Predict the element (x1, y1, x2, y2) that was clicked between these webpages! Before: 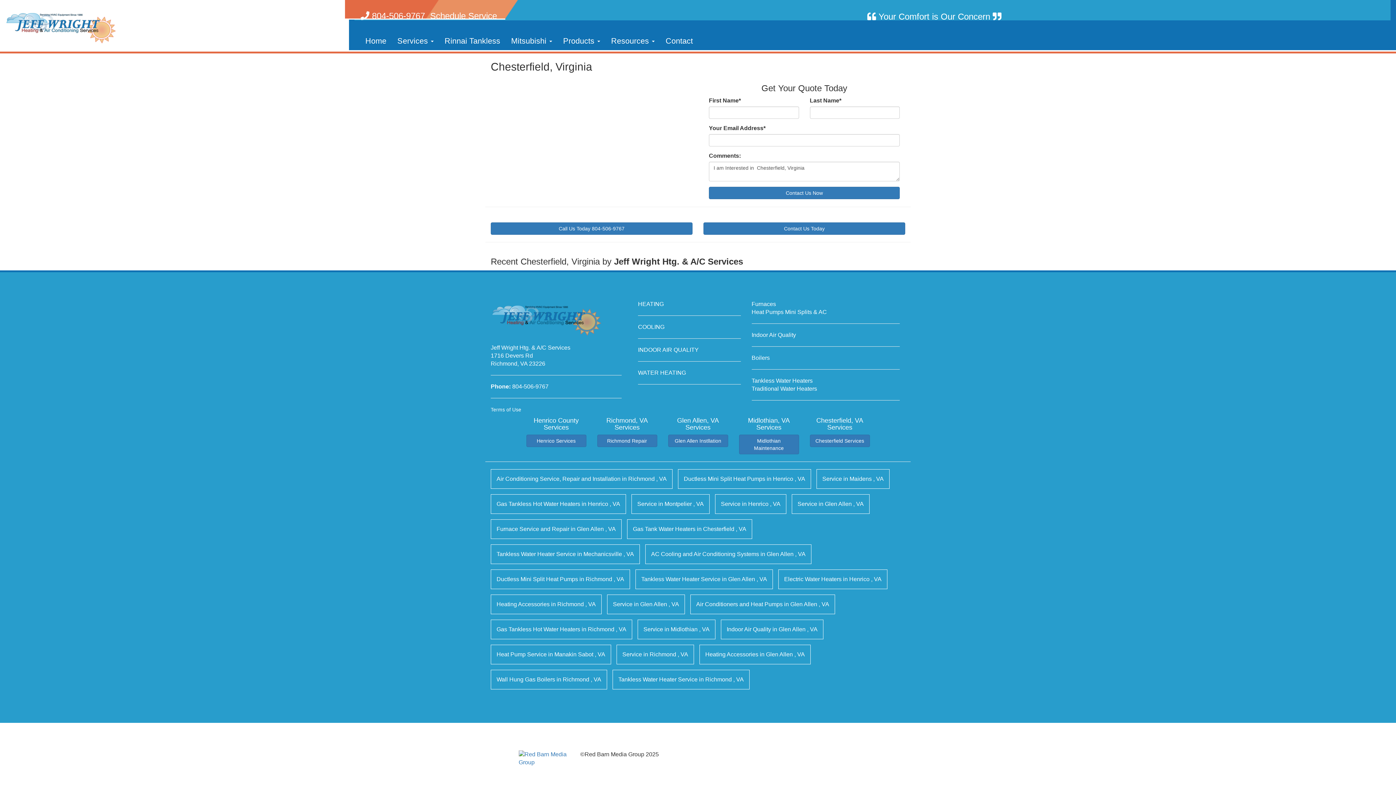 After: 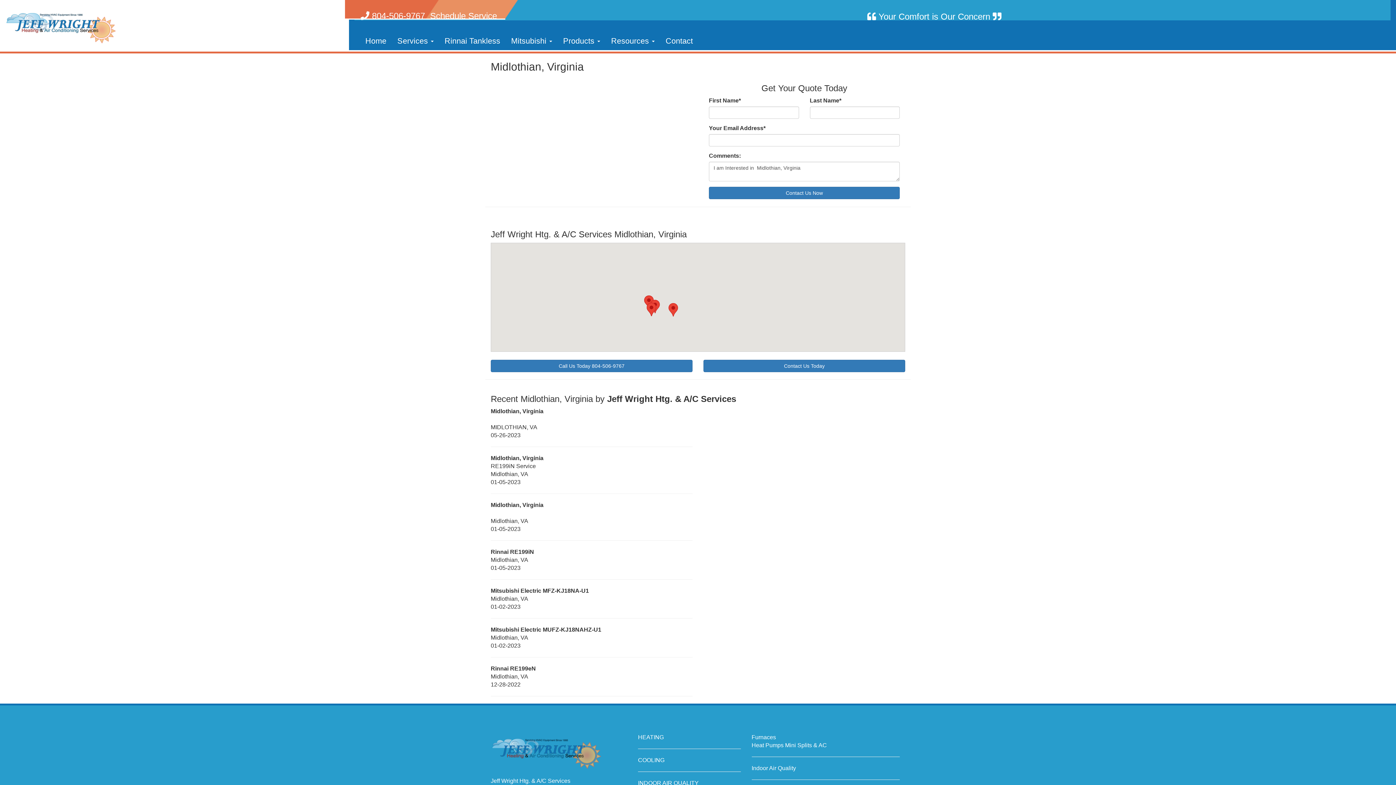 Action: bbox: (637, 619, 715, 639) label: Service in Midlothian , VA